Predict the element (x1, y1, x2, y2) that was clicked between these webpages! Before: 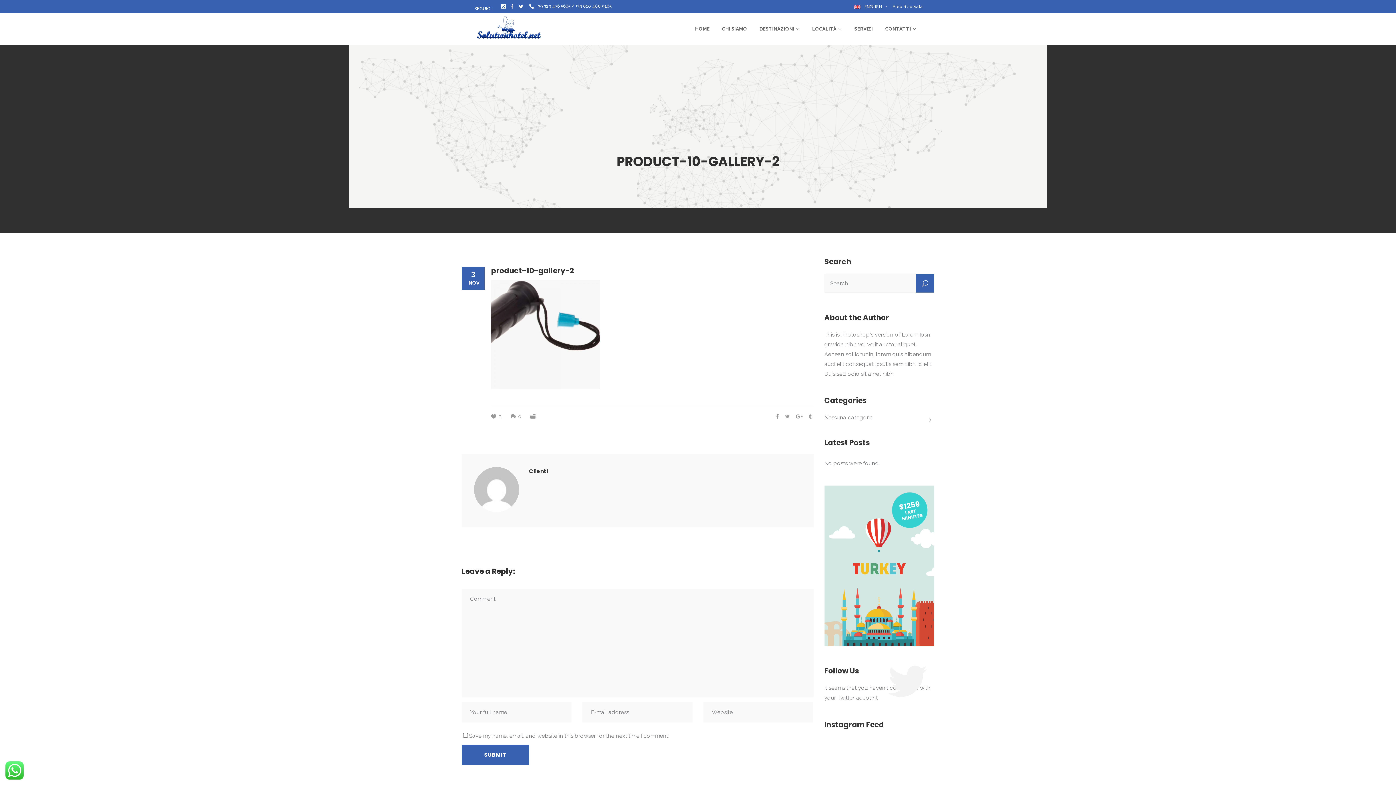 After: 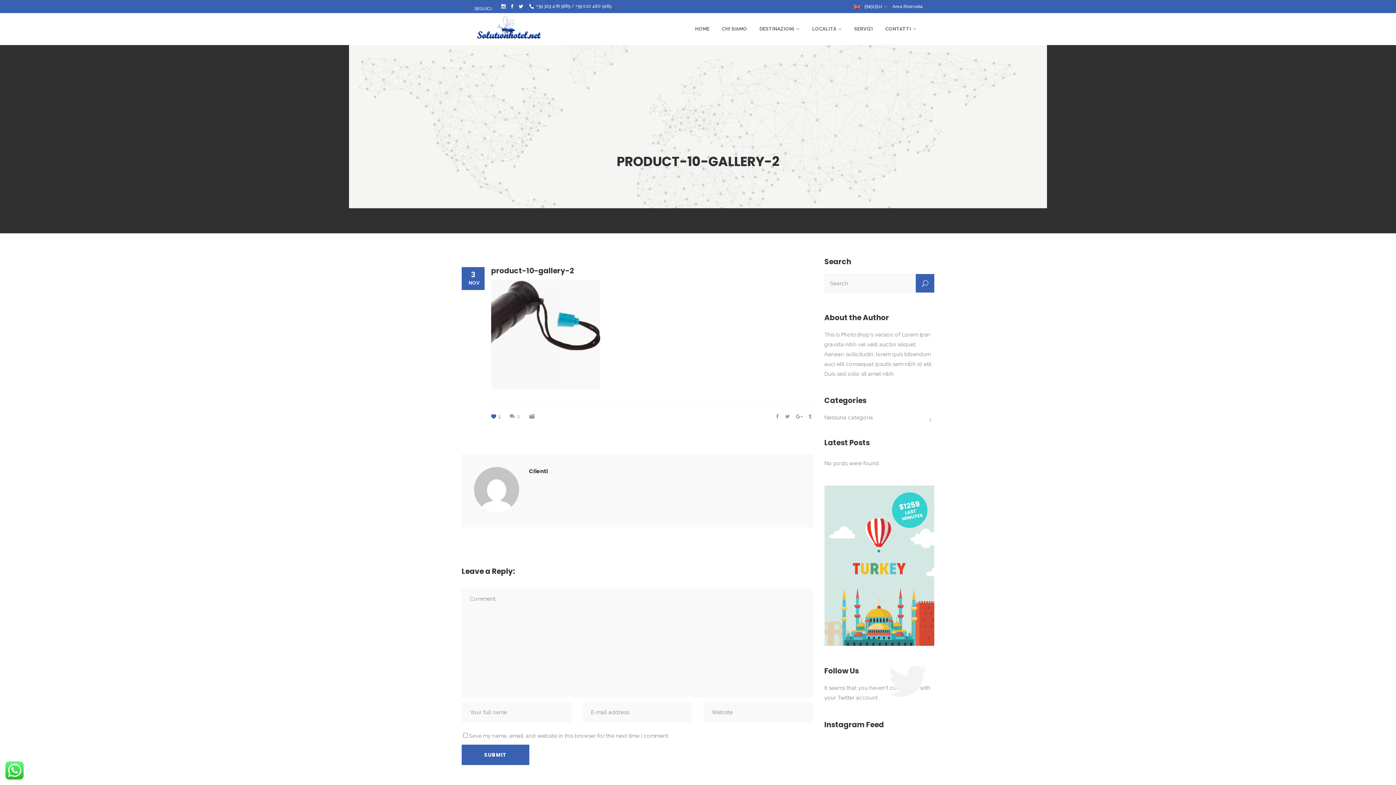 Action: bbox: (491, 413, 501, 419) label: 0